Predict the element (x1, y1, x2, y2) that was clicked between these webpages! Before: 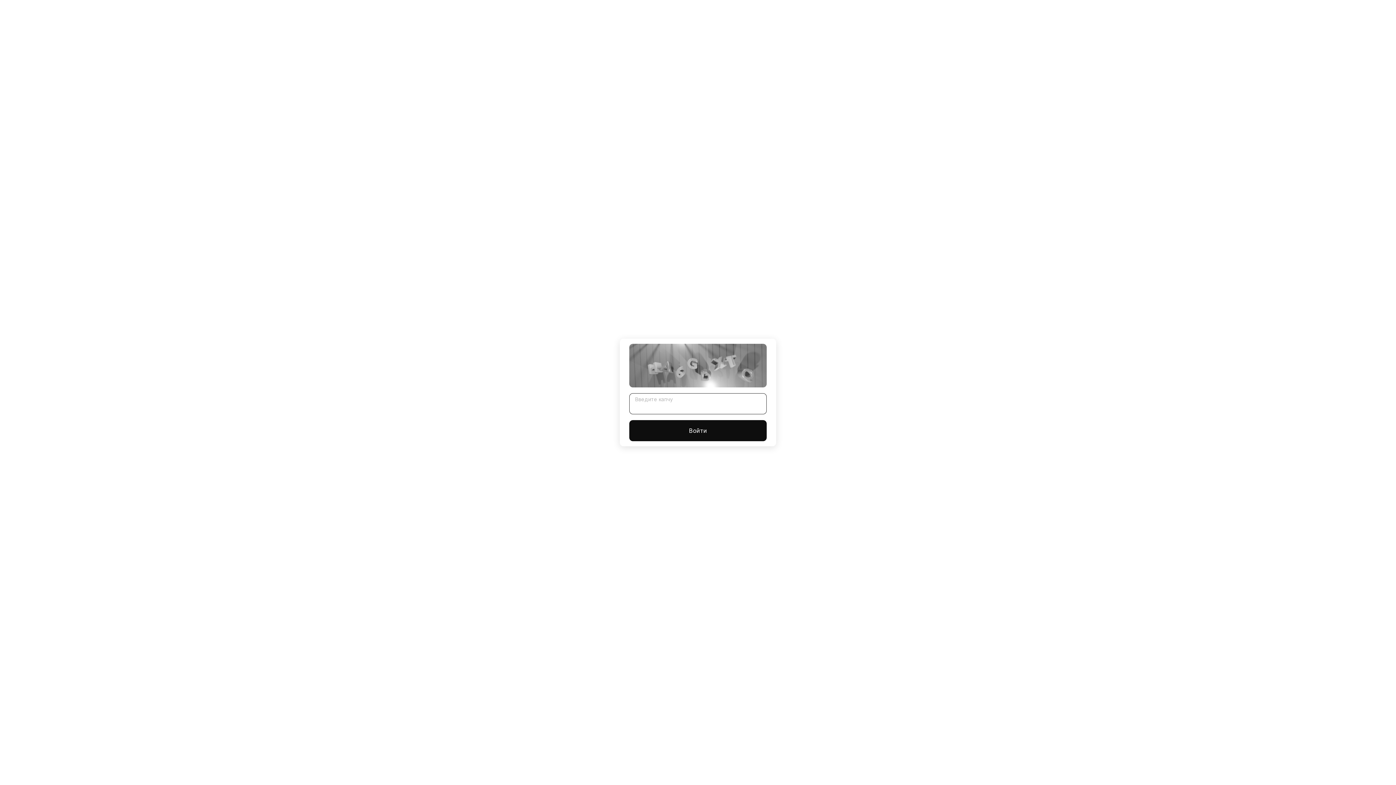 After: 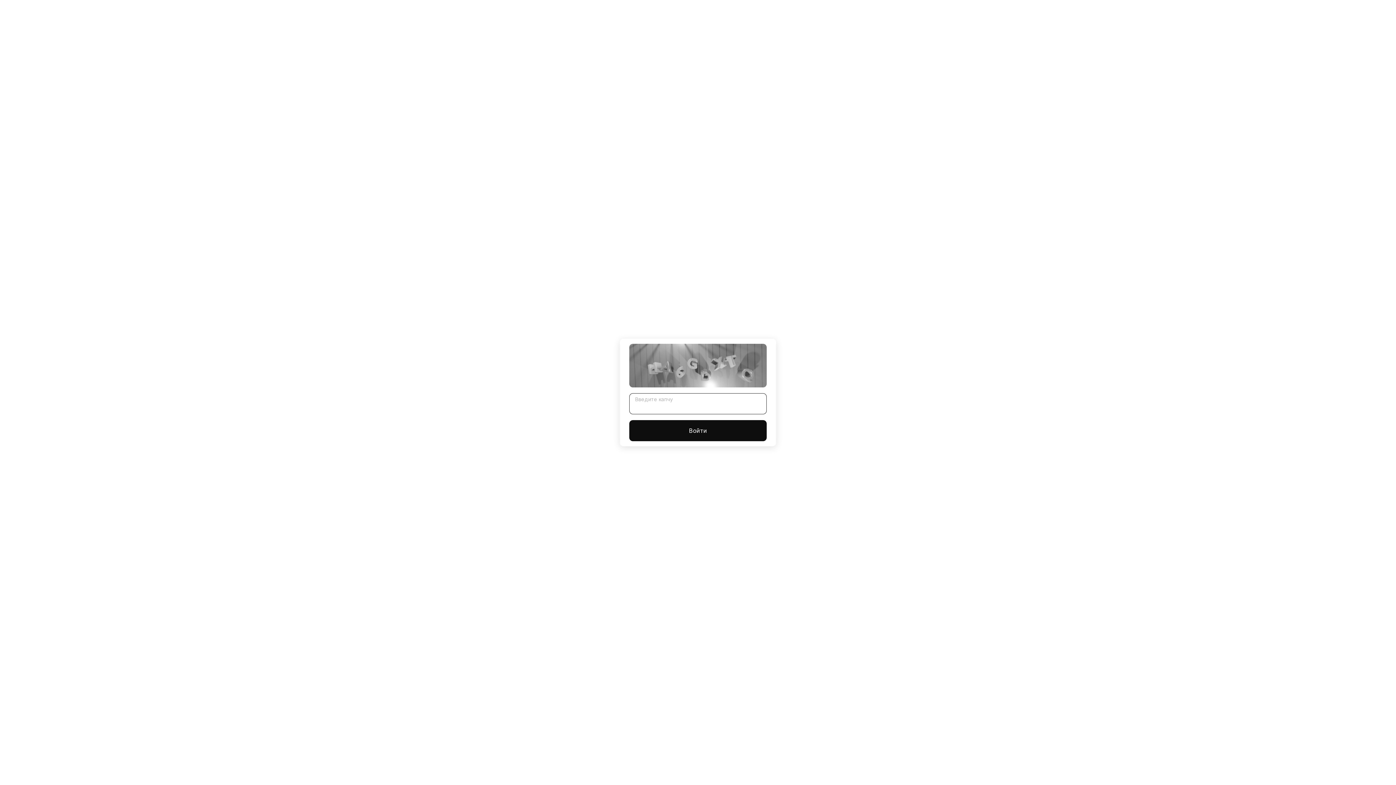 Action: label: Войти bbox: (629, 420, 766, 441)